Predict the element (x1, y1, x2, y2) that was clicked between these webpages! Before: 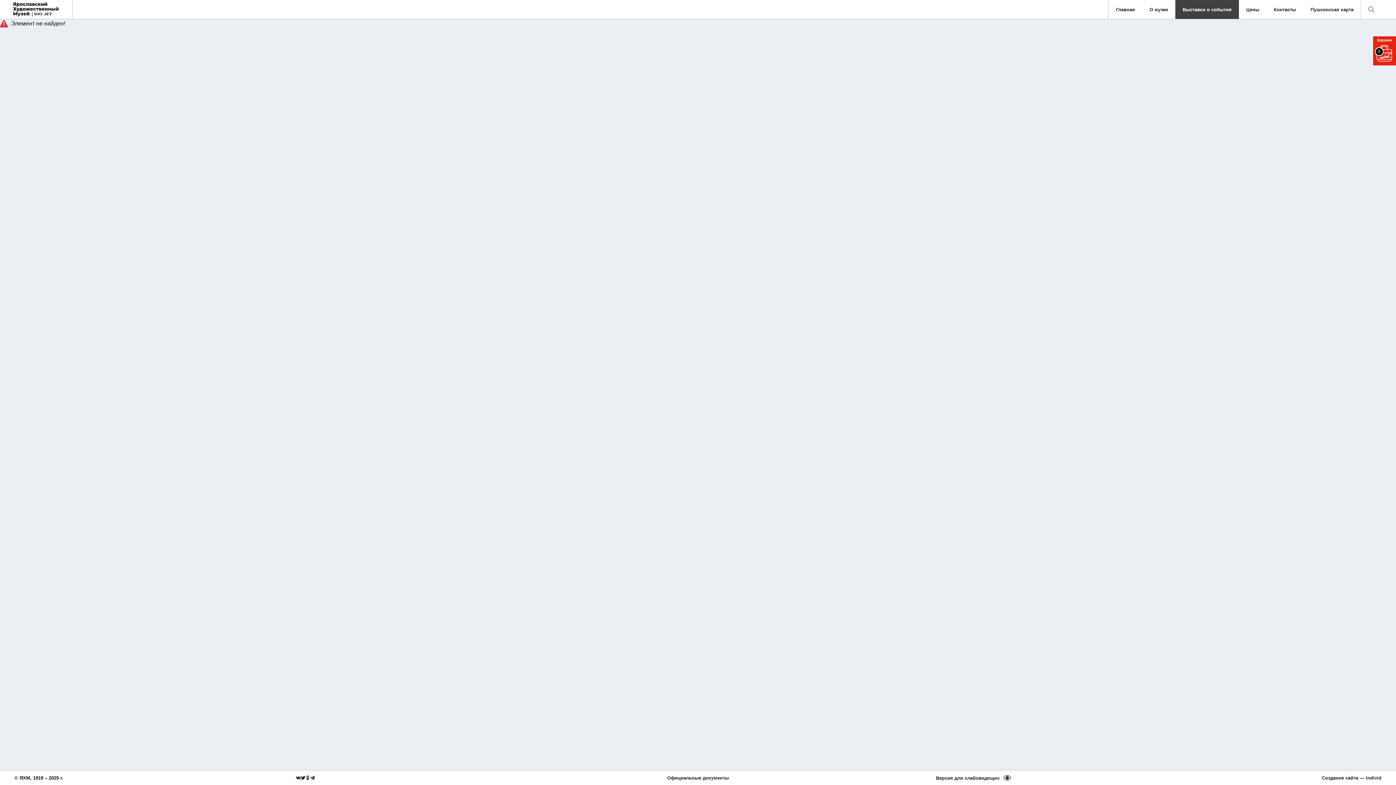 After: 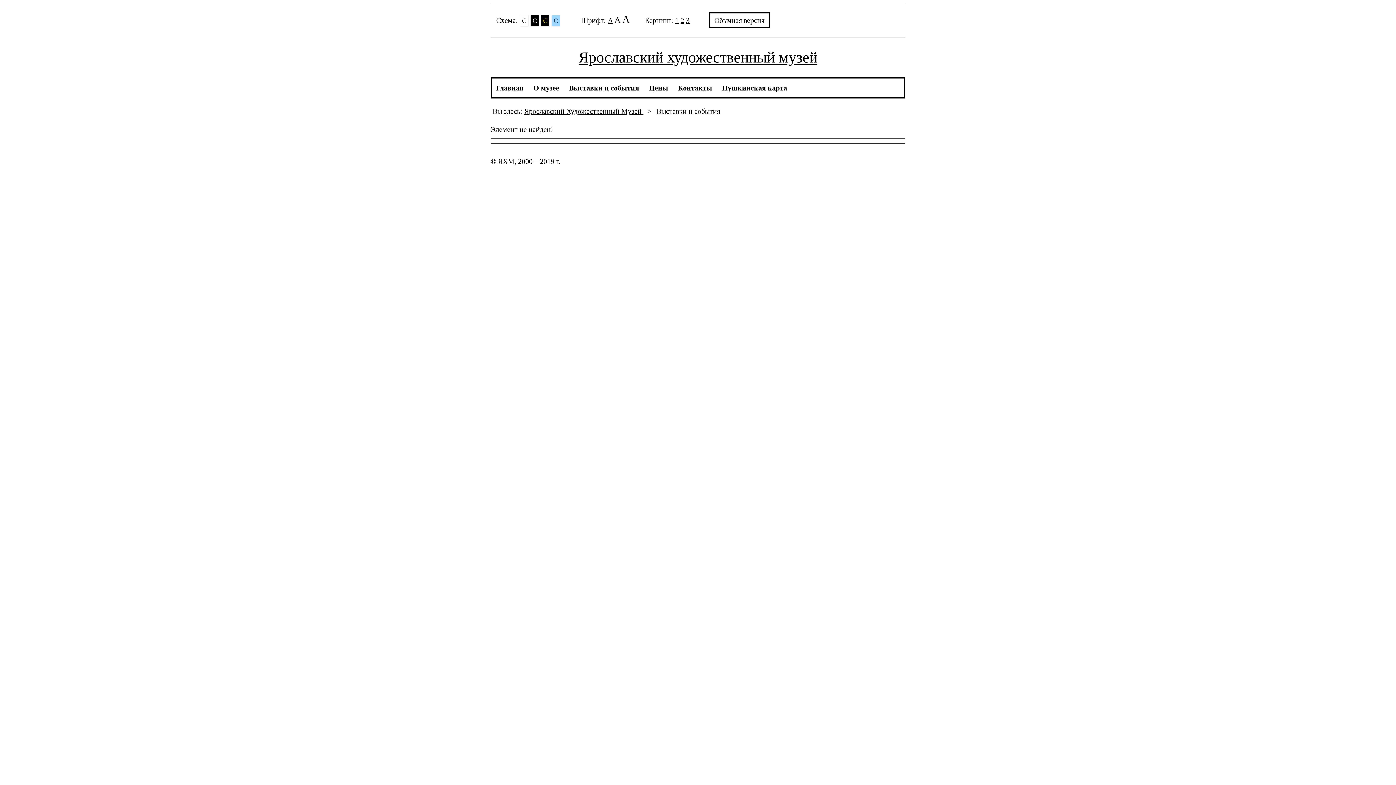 Action: label: Версия для слабовидящих bbox: (836, 774, 1111, 782)